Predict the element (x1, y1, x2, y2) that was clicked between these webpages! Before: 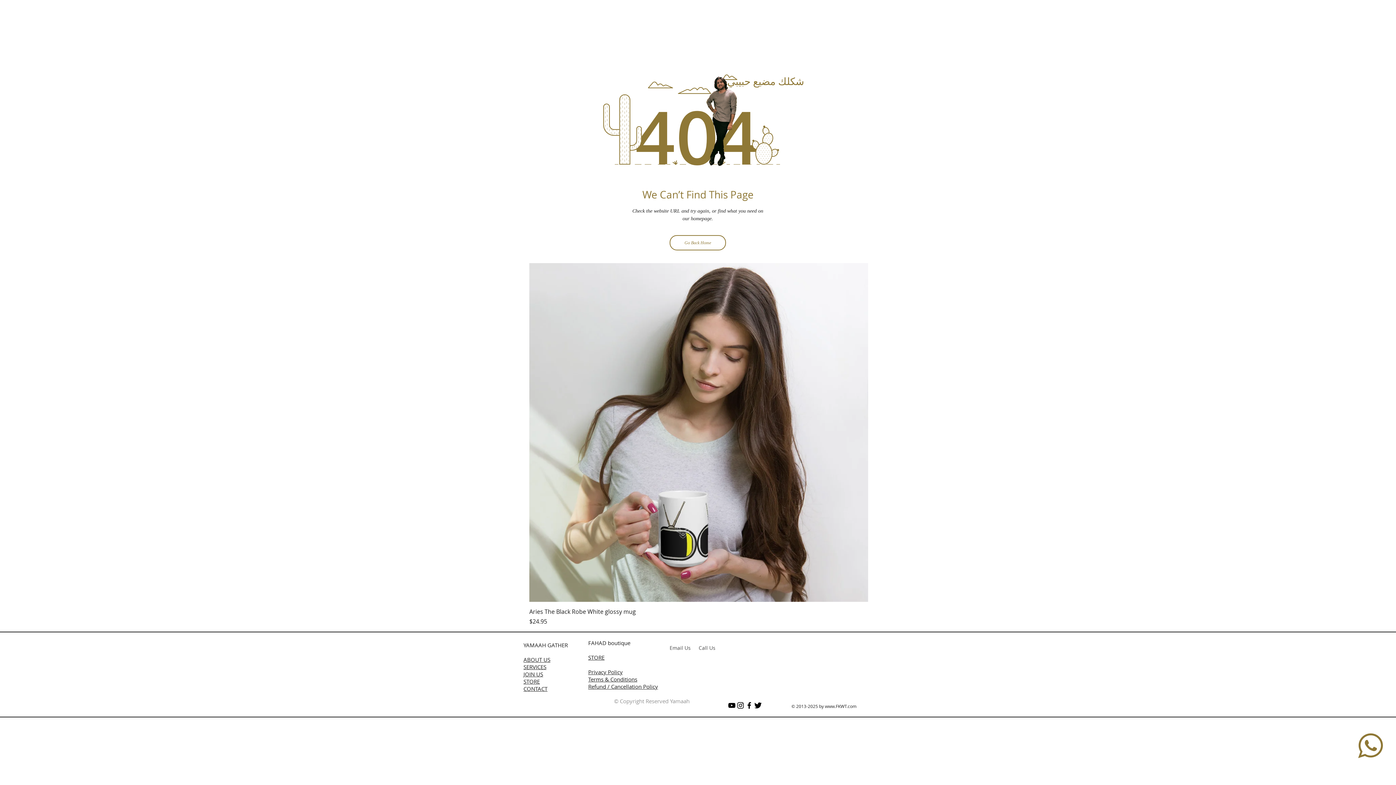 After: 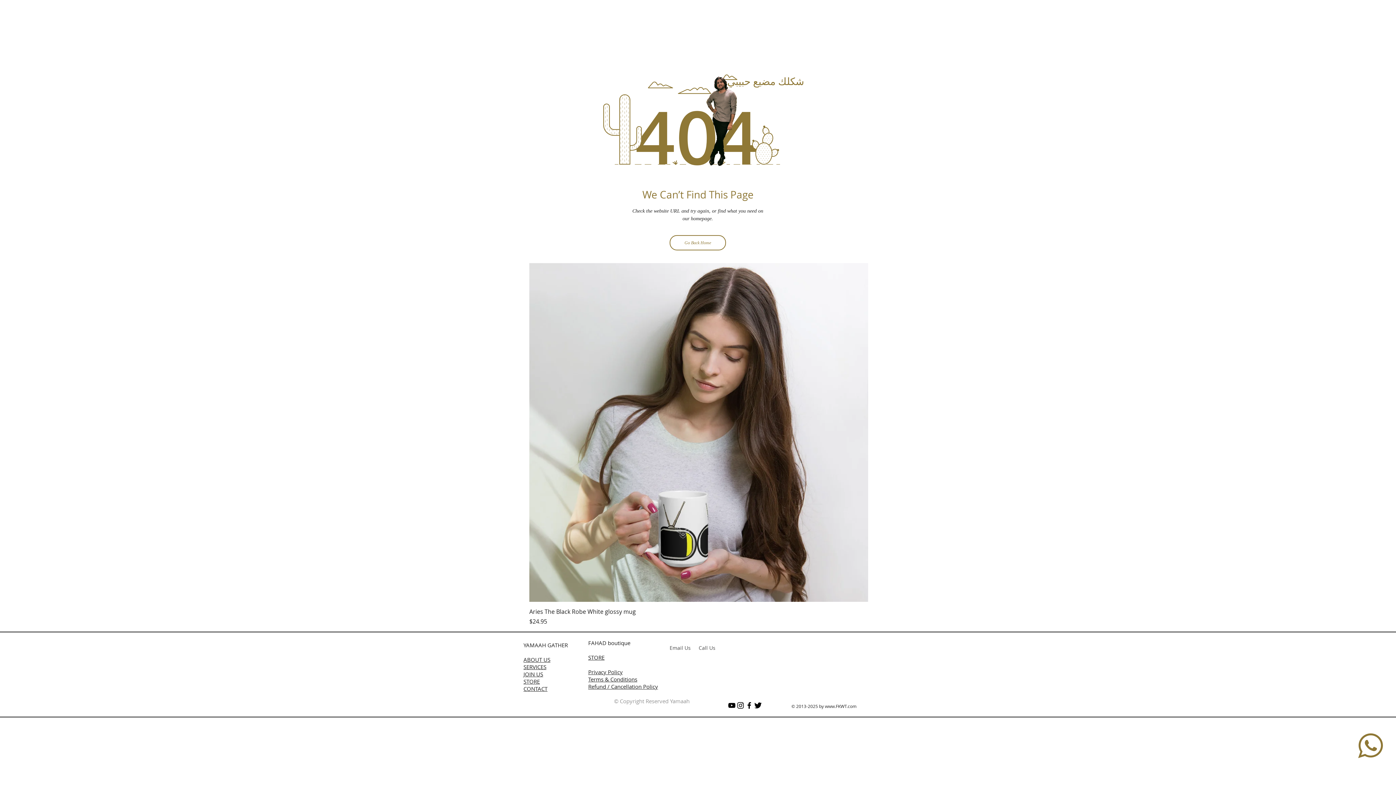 Action: bbox: (669, 644, 683, 651) label: Email